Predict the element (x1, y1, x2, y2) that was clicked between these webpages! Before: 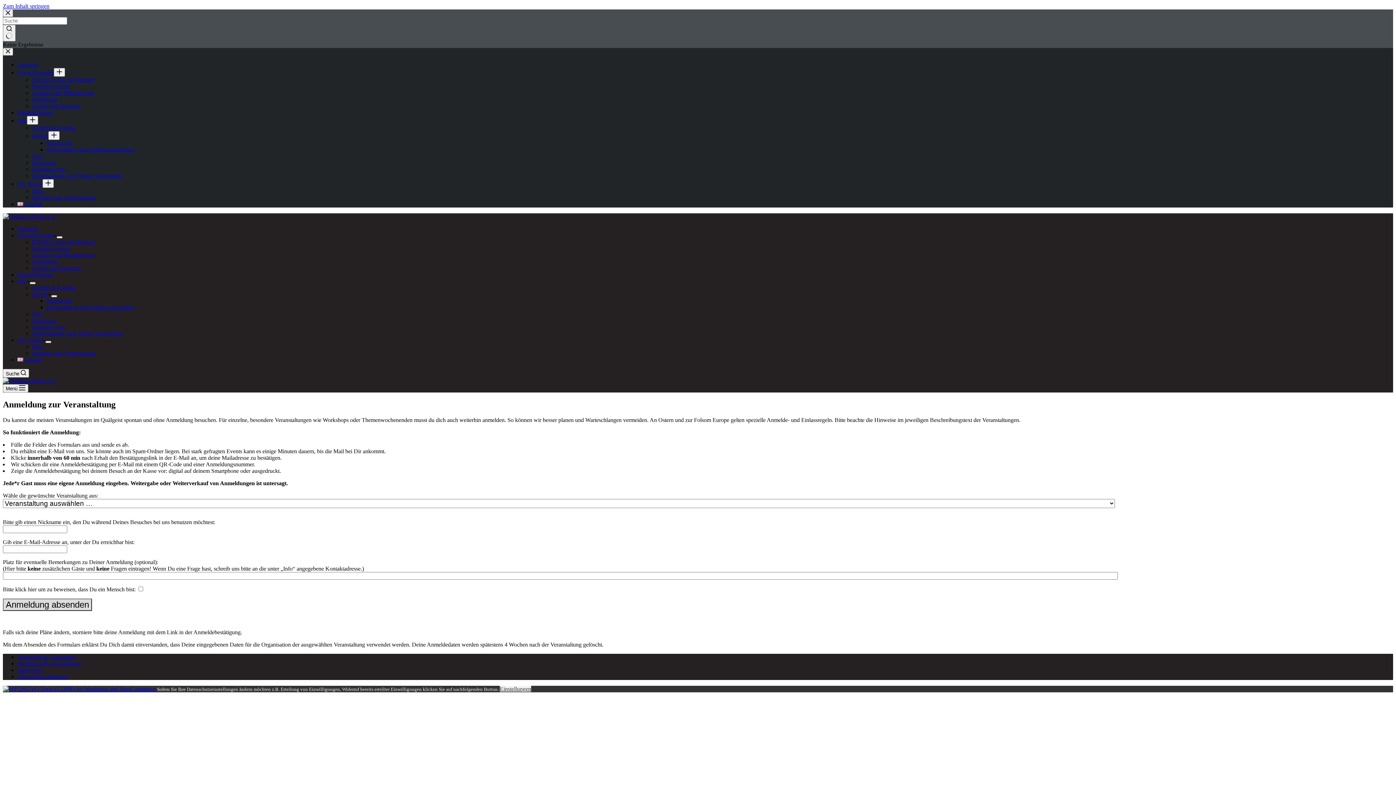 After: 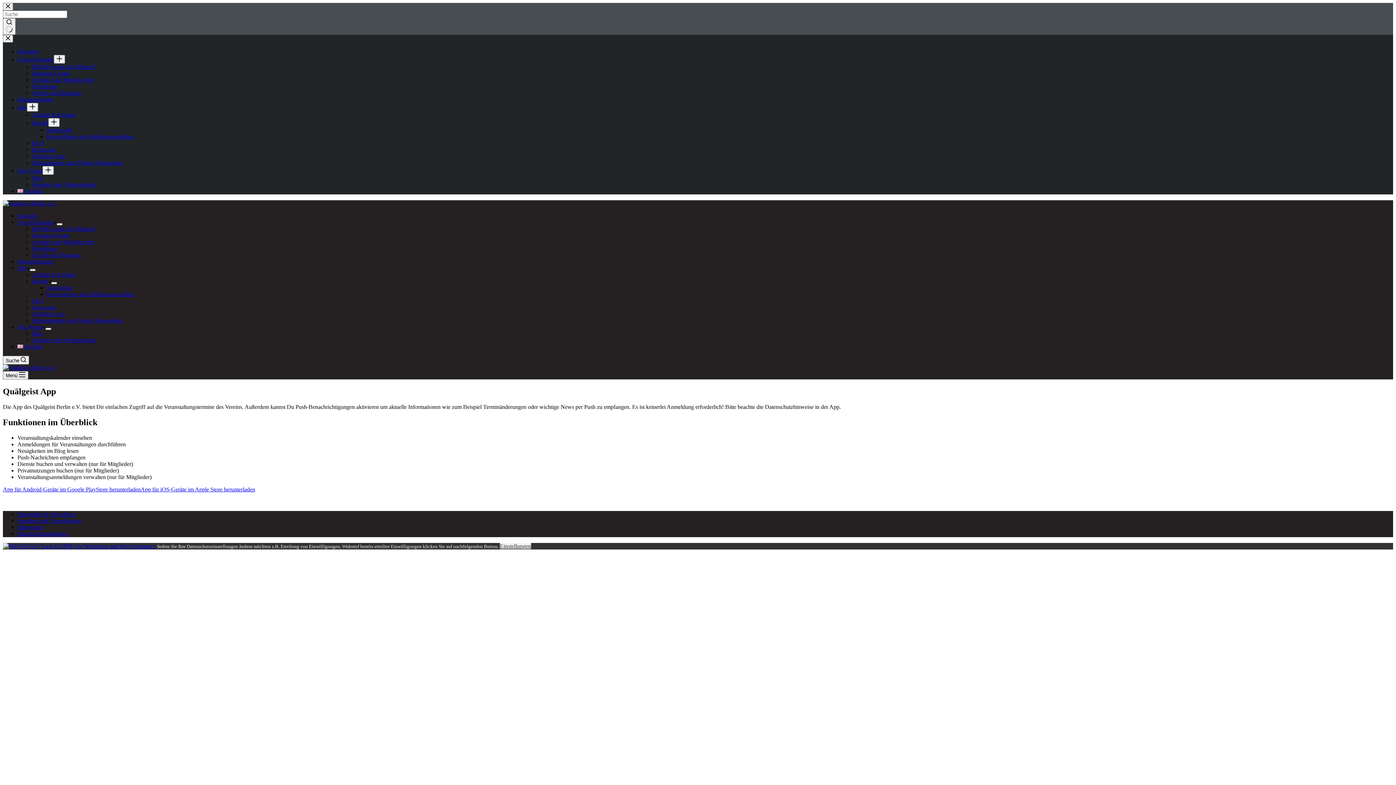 Action: label: Quälgeist App bbox: (32, 324, 65, 330)